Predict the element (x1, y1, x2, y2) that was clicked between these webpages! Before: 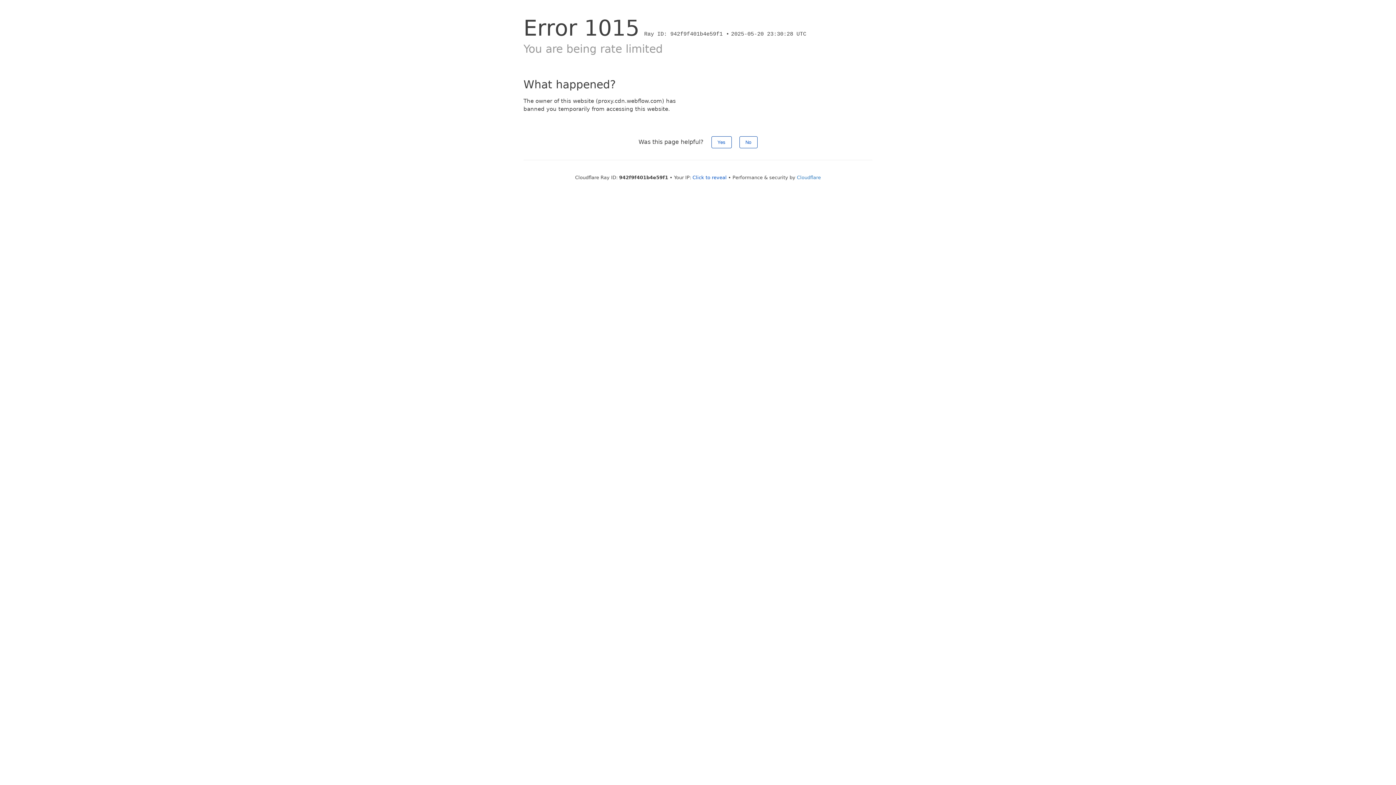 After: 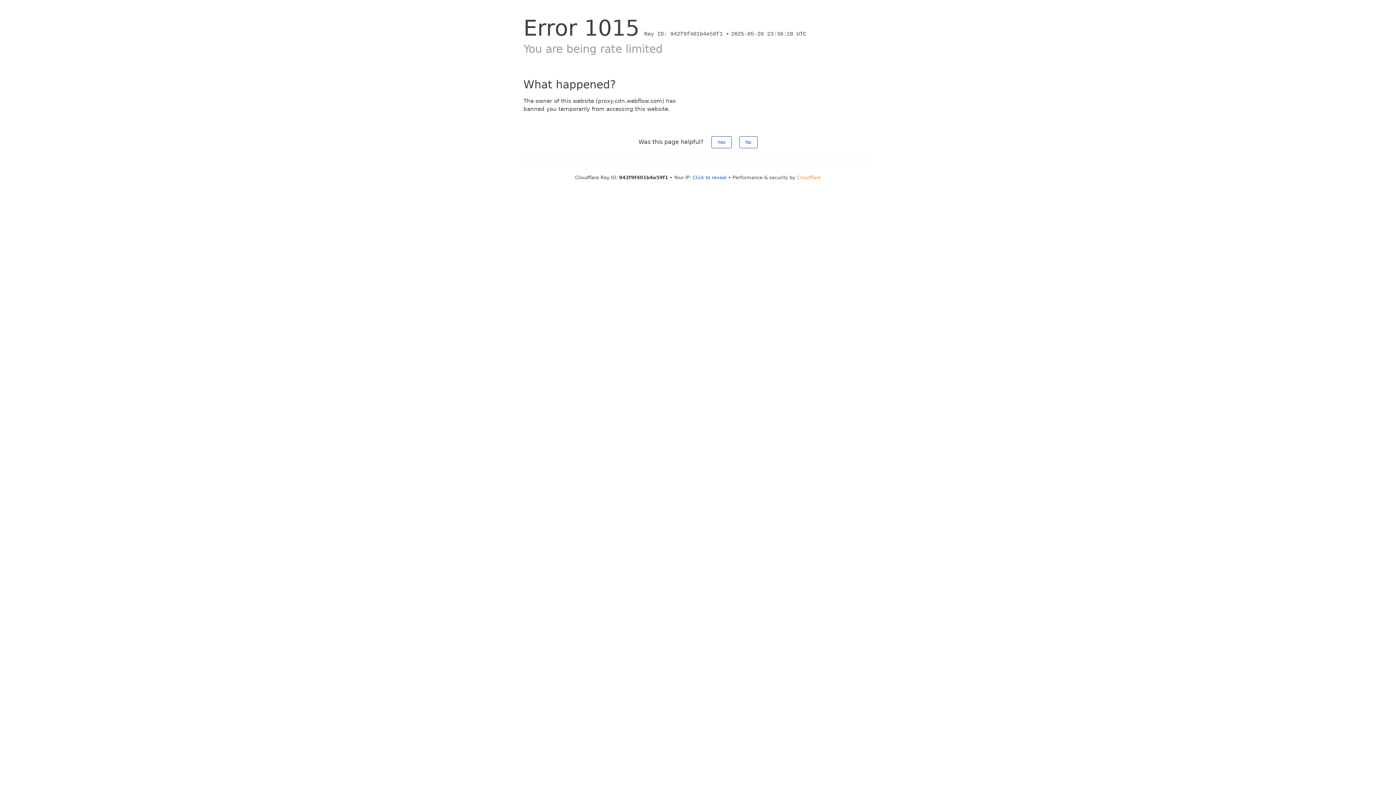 Action: bbox: (797, 174, 821, 180) label: Cloudflare